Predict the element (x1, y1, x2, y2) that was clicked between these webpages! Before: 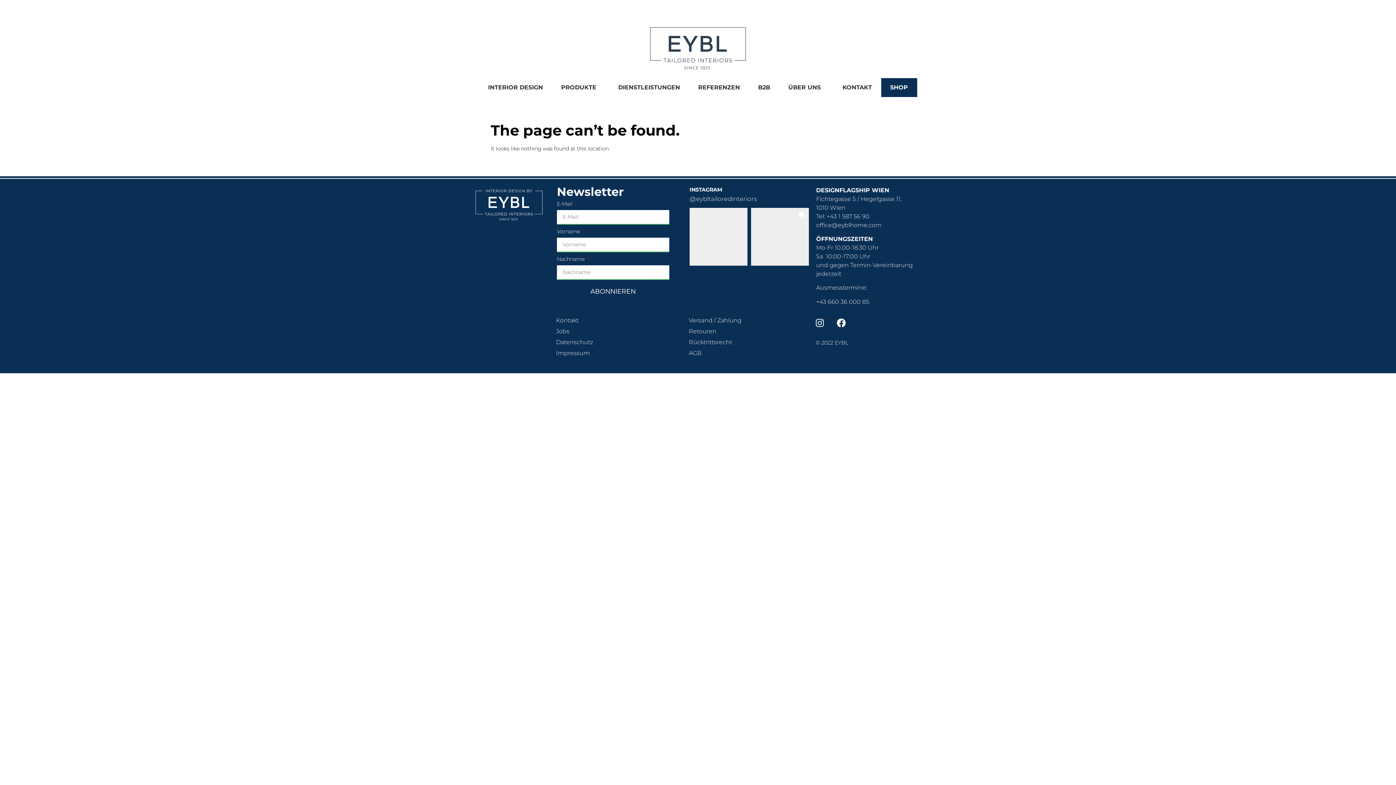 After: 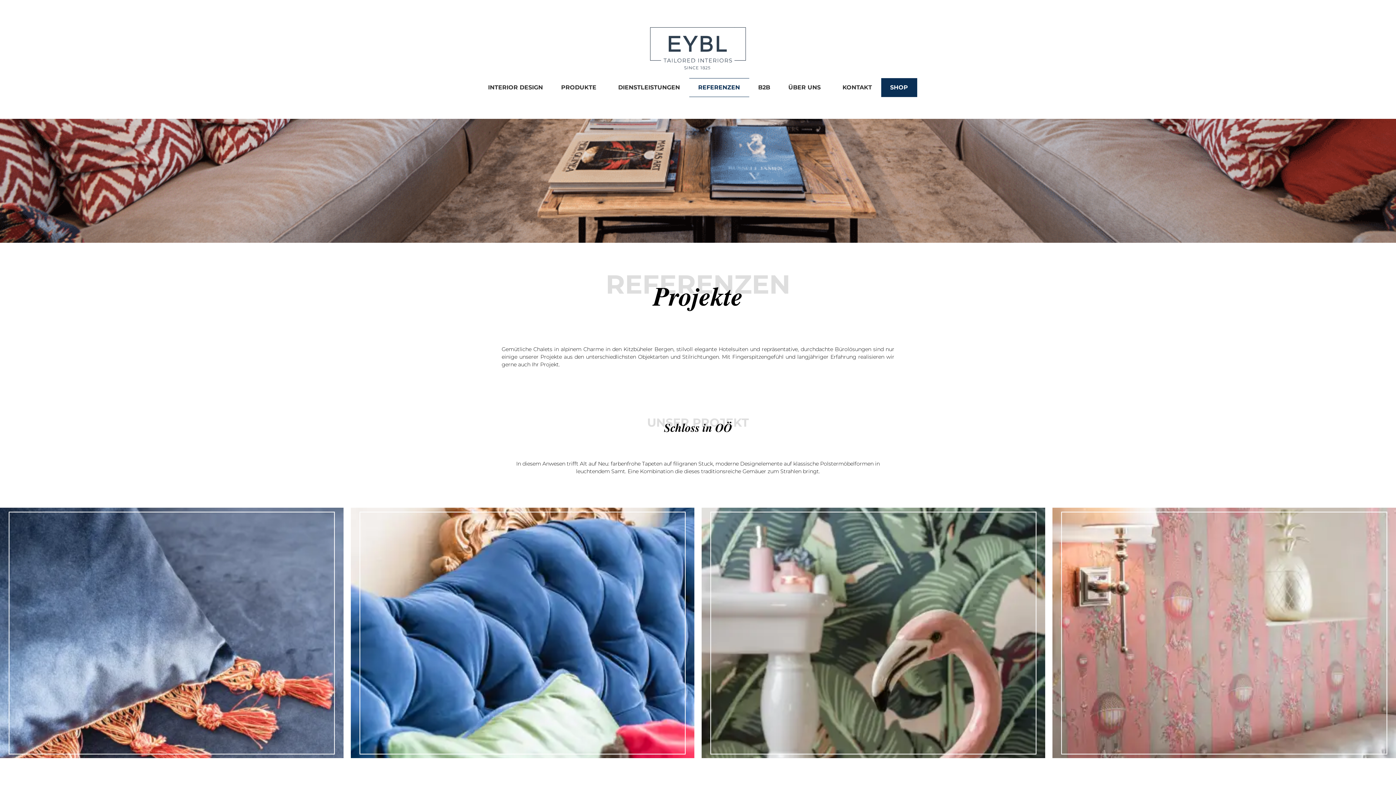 Action: bbox: (689, 78, 749, 97) label: REFERENZEN